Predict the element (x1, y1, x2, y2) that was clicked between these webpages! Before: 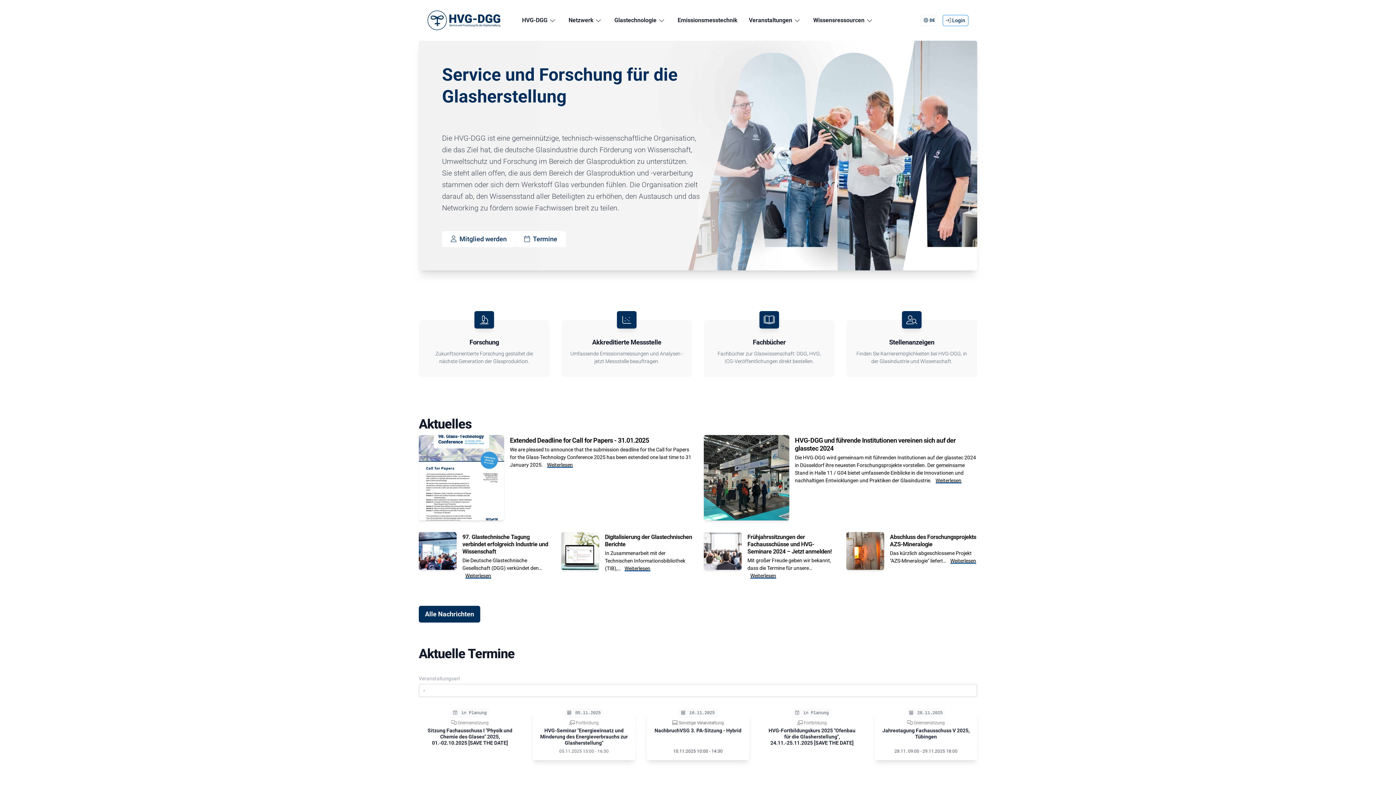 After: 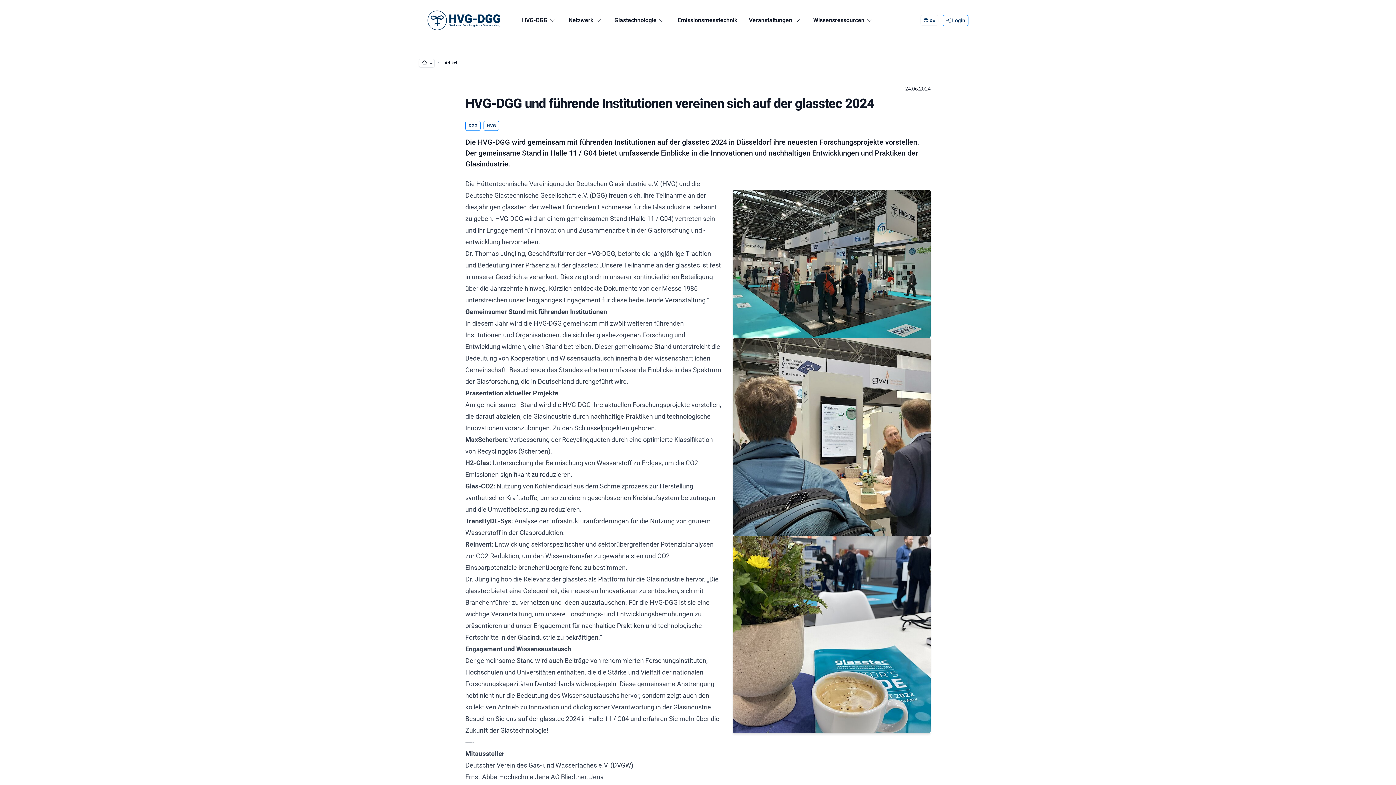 Action: bbox: (795, 436, 977, 452) label: HVG-DGG und führende Institutionen vereinen sich auf der glasstec 2024